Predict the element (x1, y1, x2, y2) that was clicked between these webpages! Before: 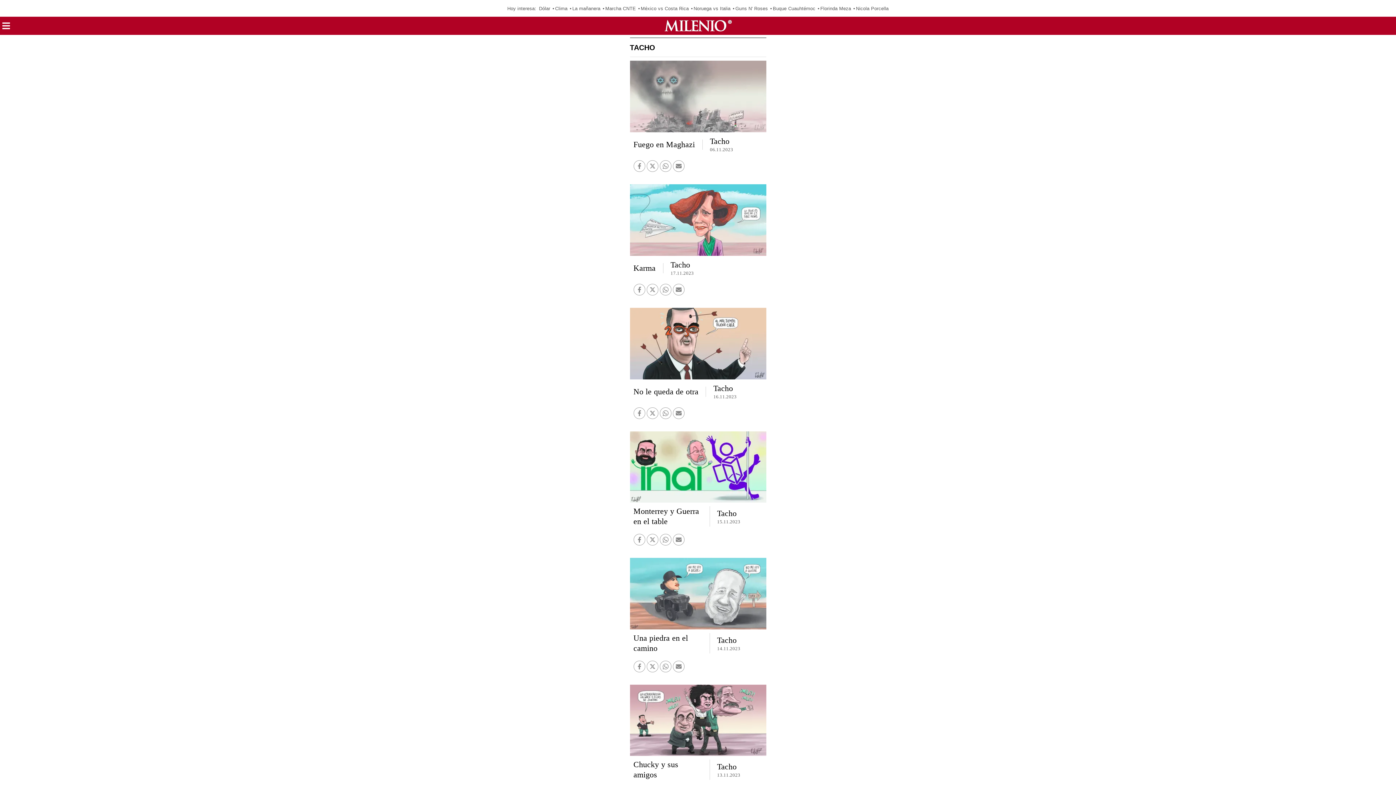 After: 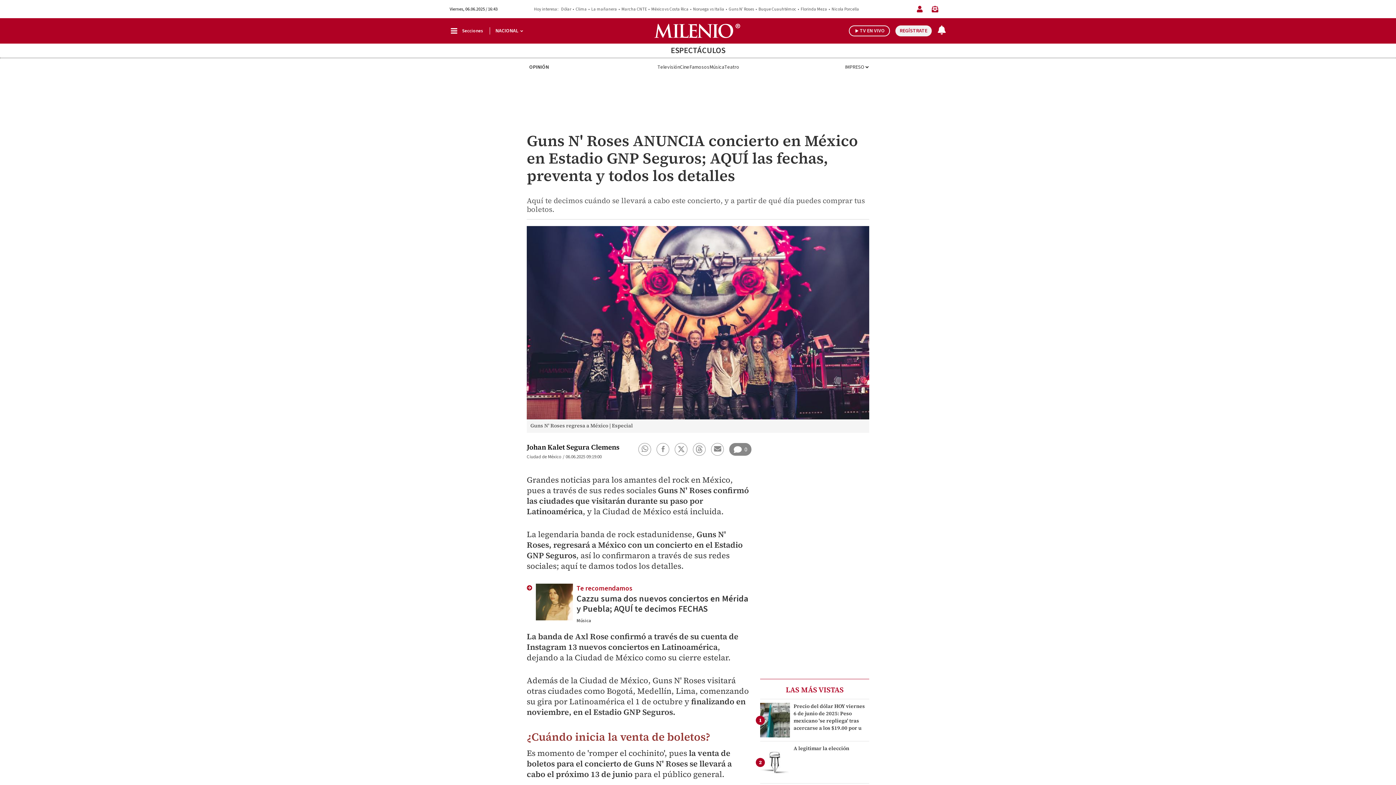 Action: bbox: (735, 5, 768, 11) label: Guns N' Roses